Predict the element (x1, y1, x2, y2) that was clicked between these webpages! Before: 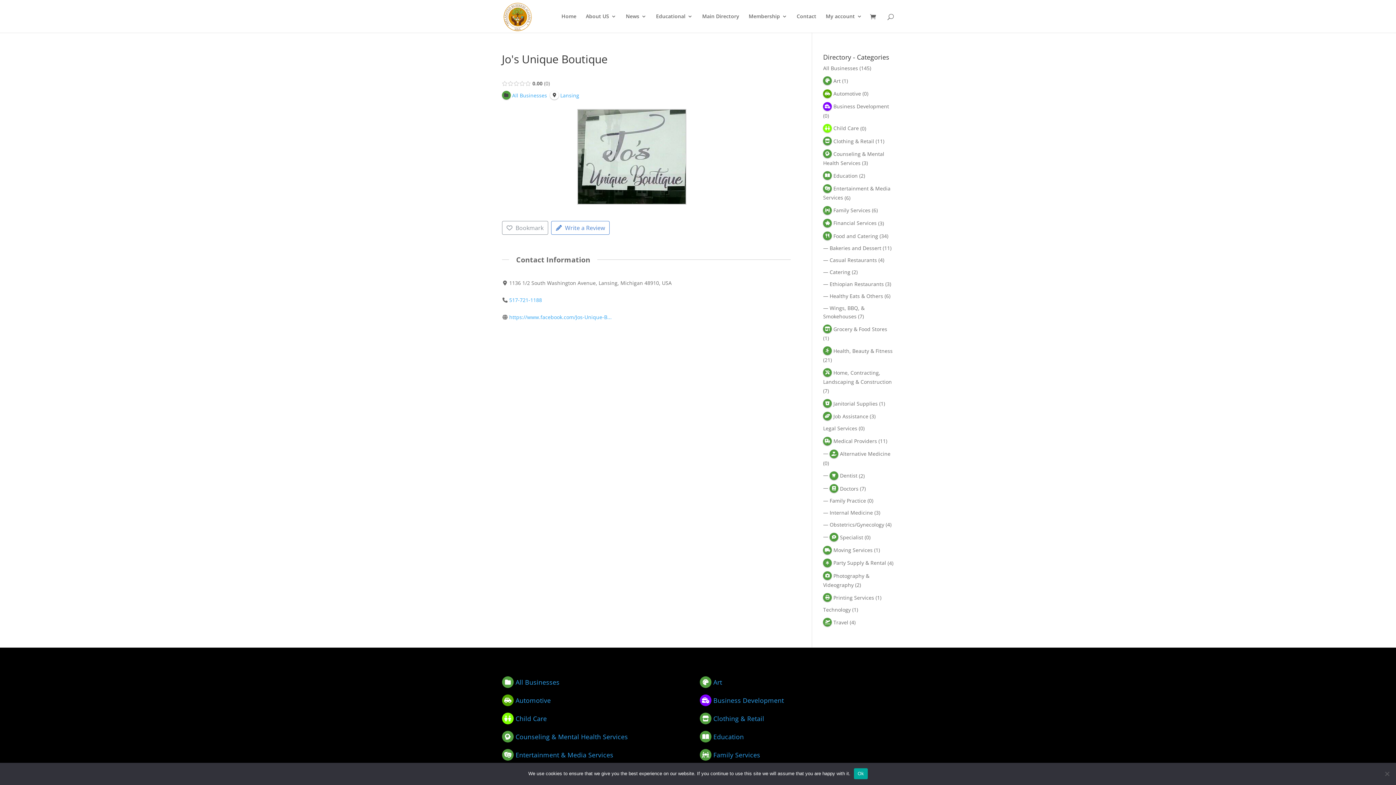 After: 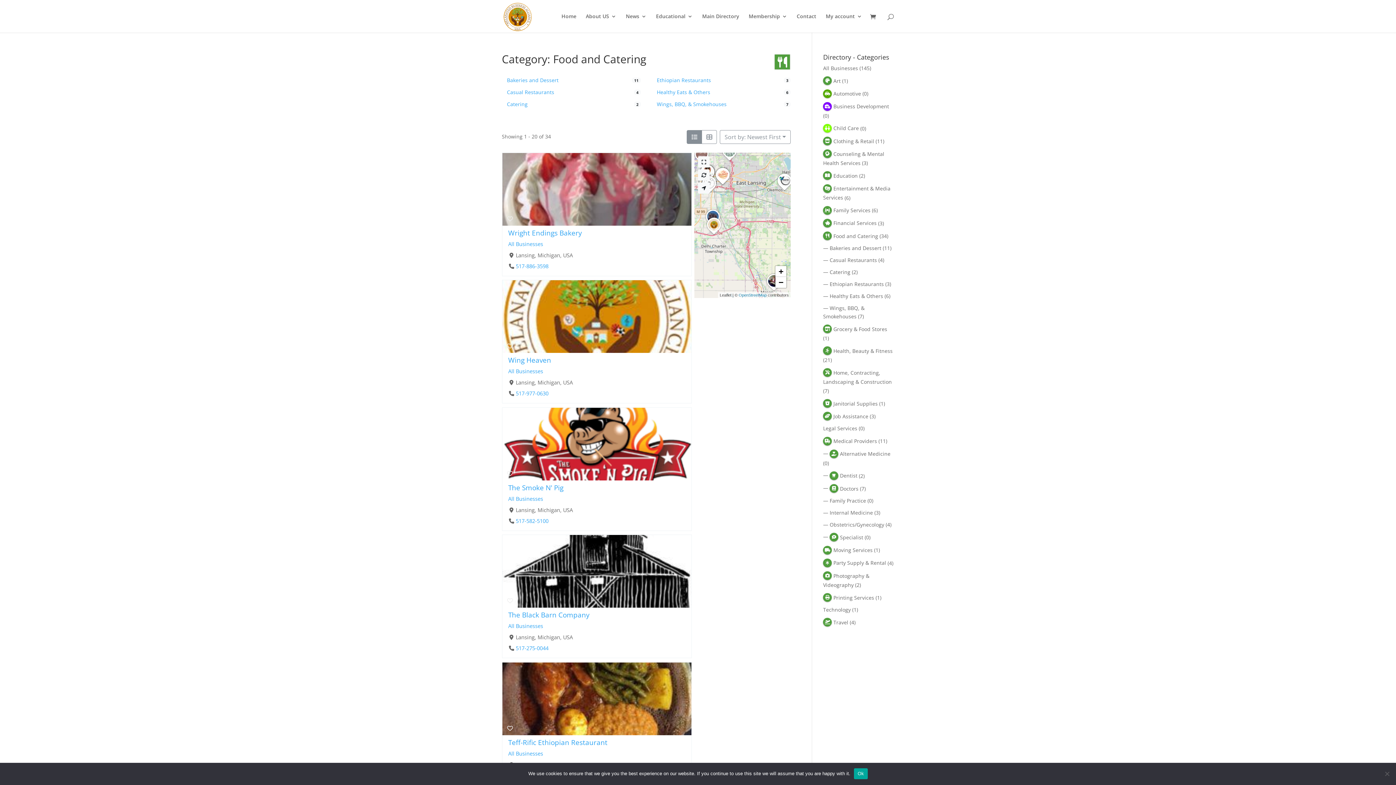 Action: label: Food and Catering bbox: (833, 232, 878, 239)